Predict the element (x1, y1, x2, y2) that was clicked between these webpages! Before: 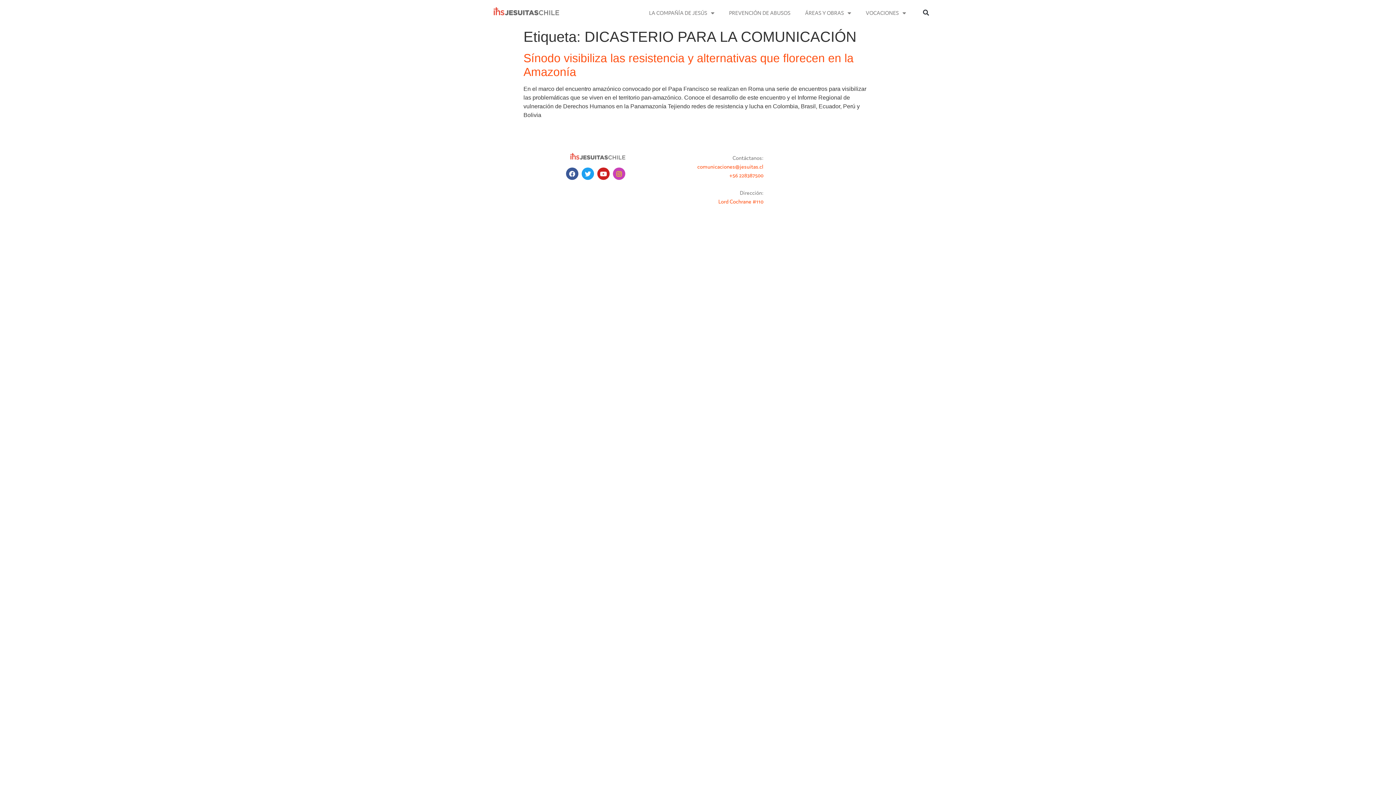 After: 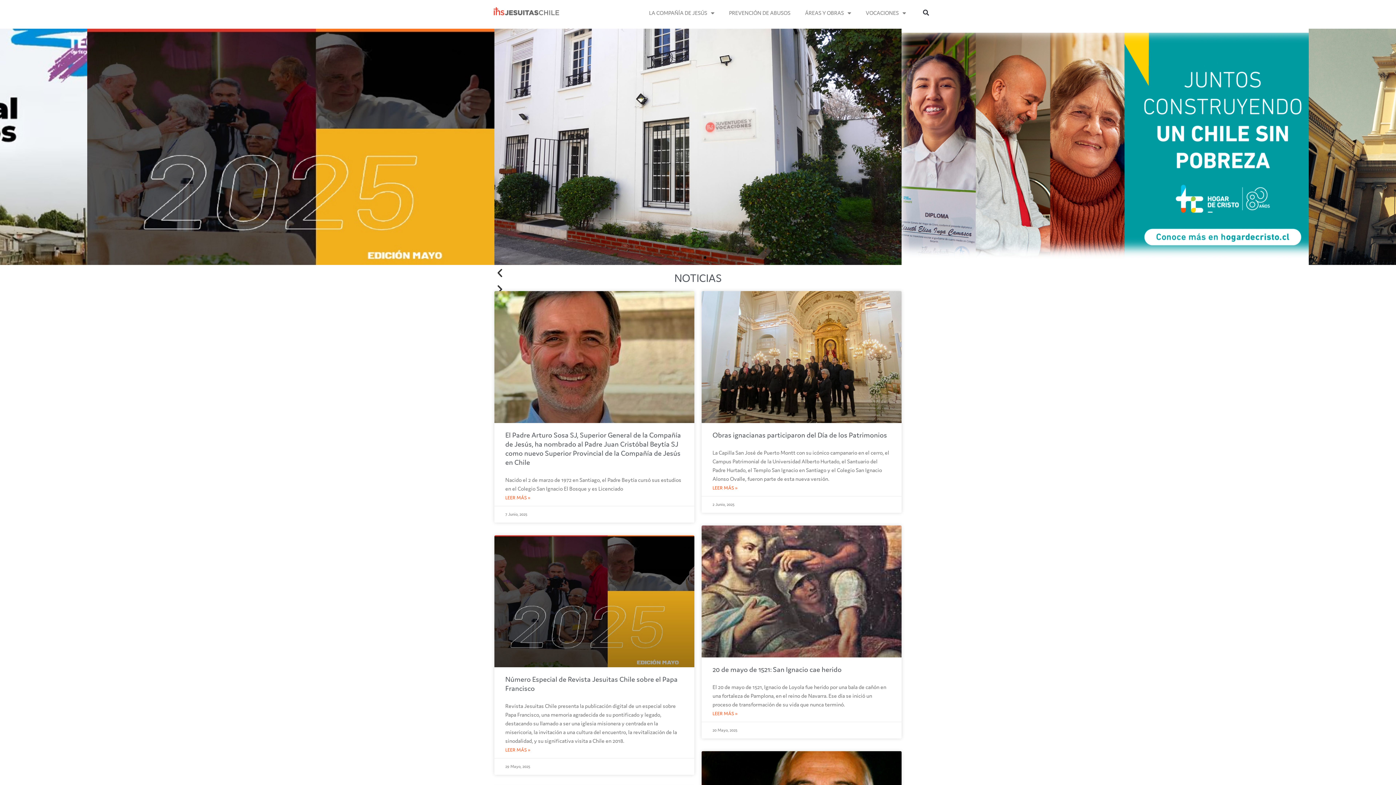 Action: bbox: (493, 6, 559, 15)